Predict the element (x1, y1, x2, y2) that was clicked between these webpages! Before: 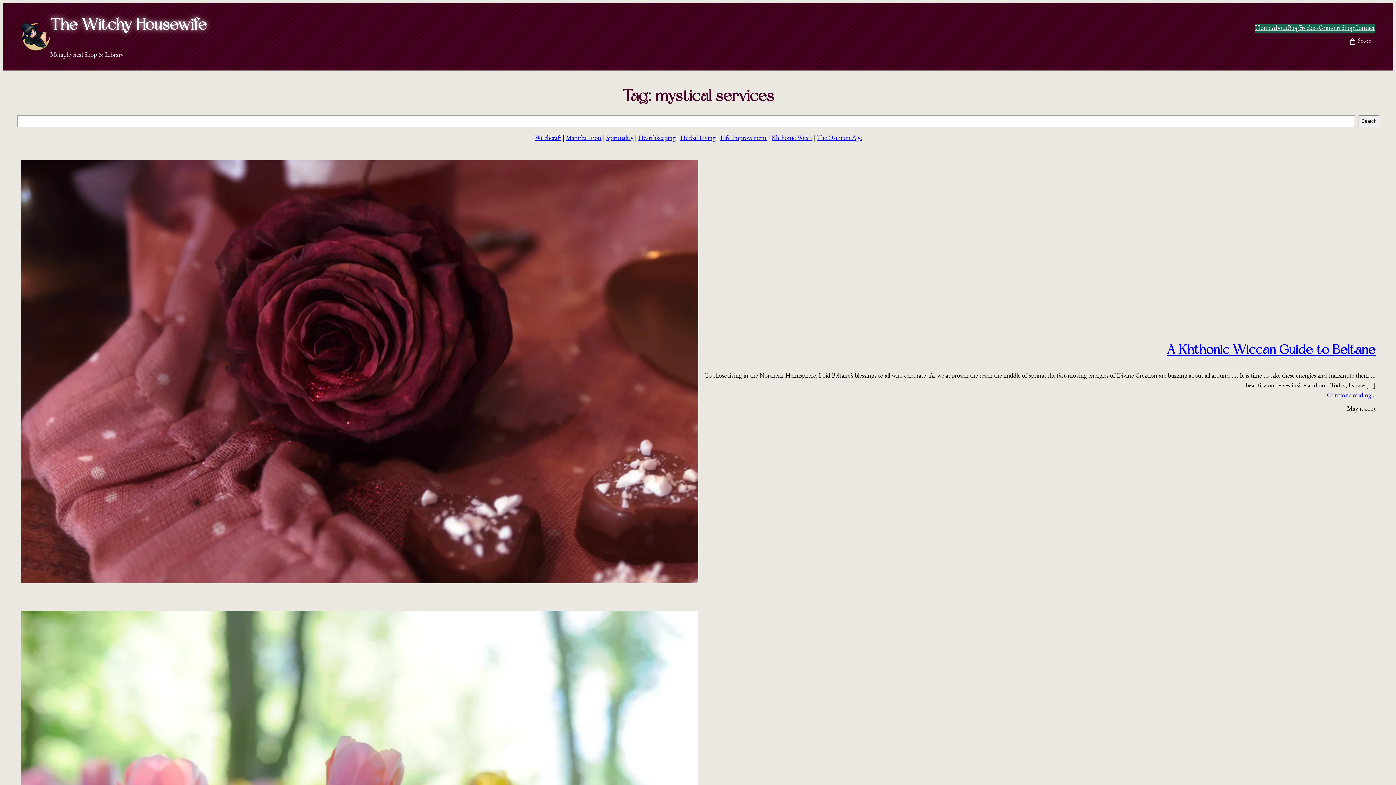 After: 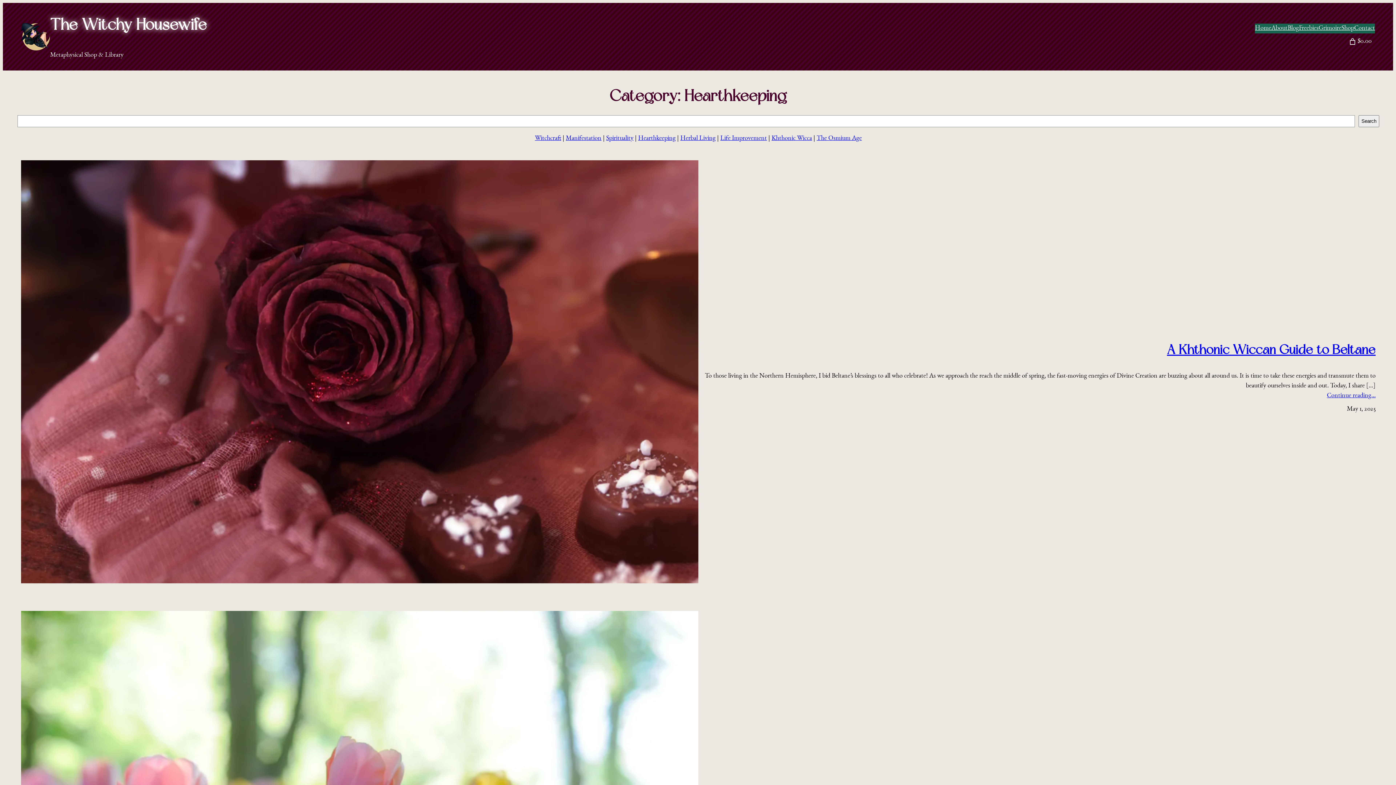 Action: bbox: (638, 135, 675, 141) label: Hearthkeeping